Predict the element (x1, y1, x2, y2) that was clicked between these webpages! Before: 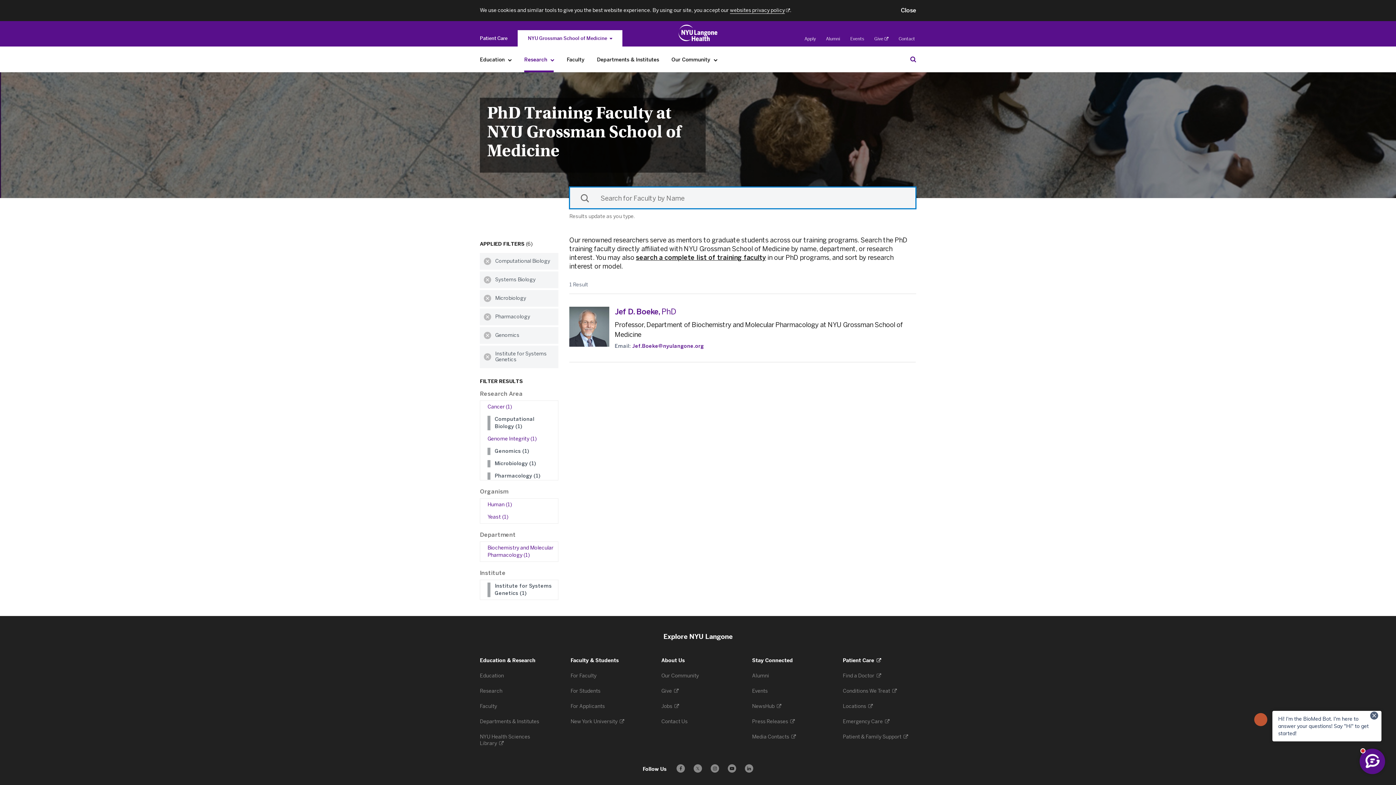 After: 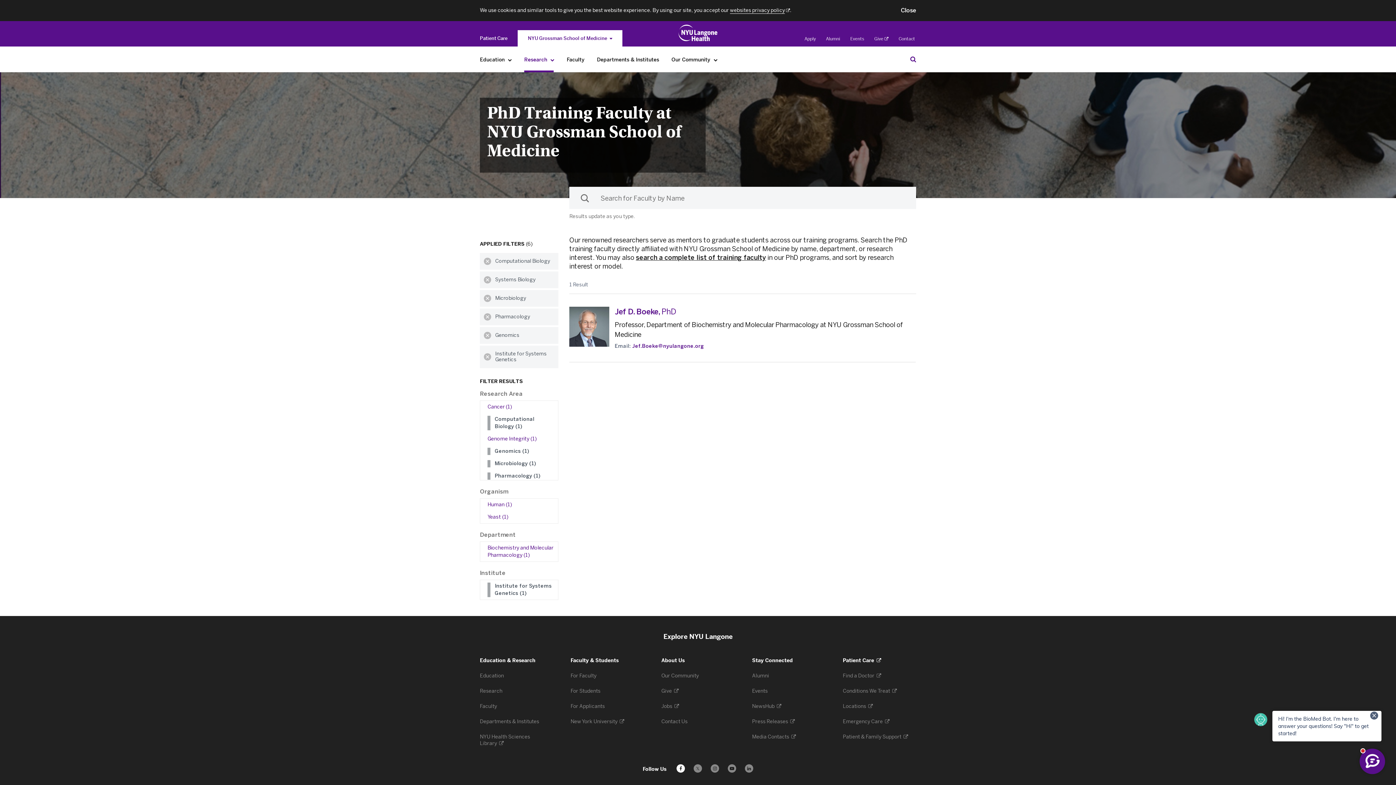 Action: label: Follow us on Facebook - Opens in a new window bbox: (676, 764, 685, 773)